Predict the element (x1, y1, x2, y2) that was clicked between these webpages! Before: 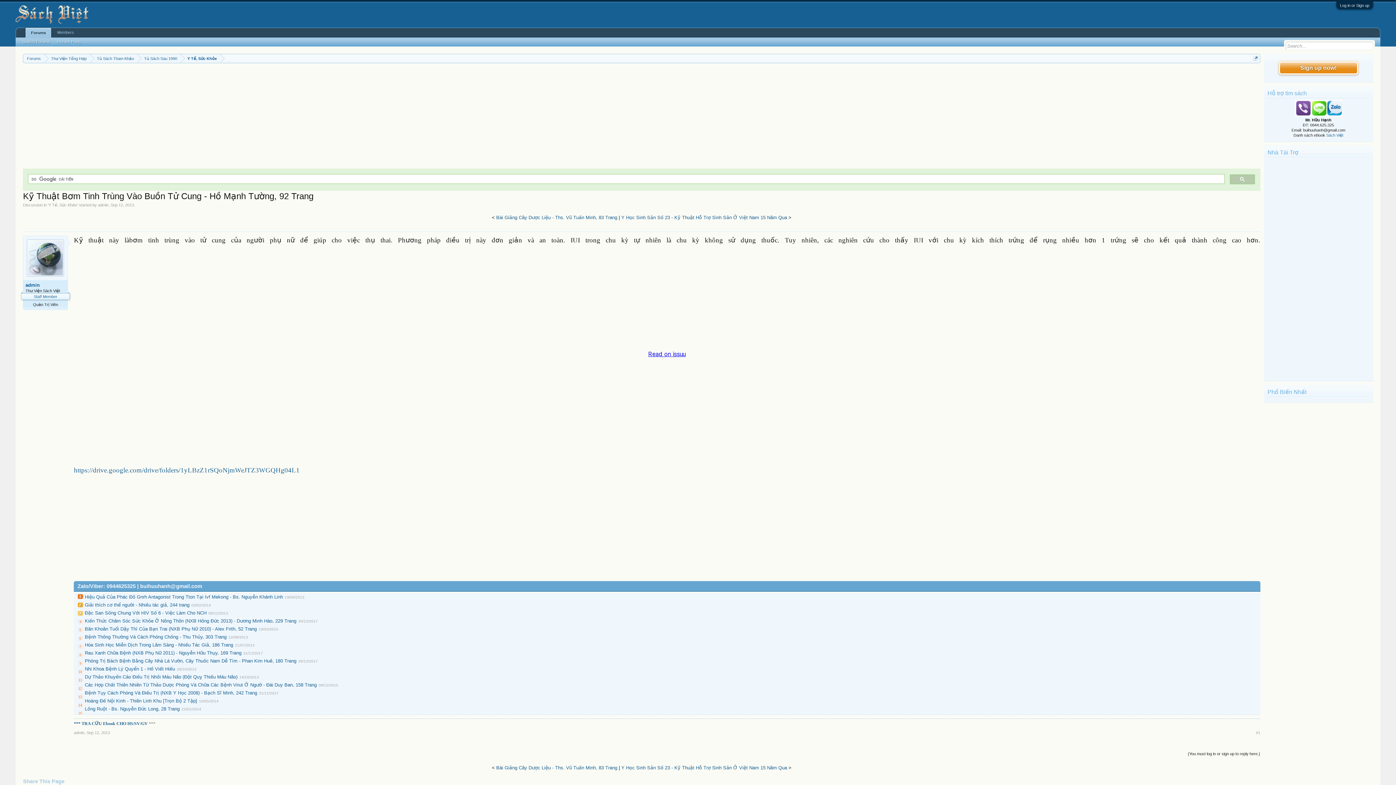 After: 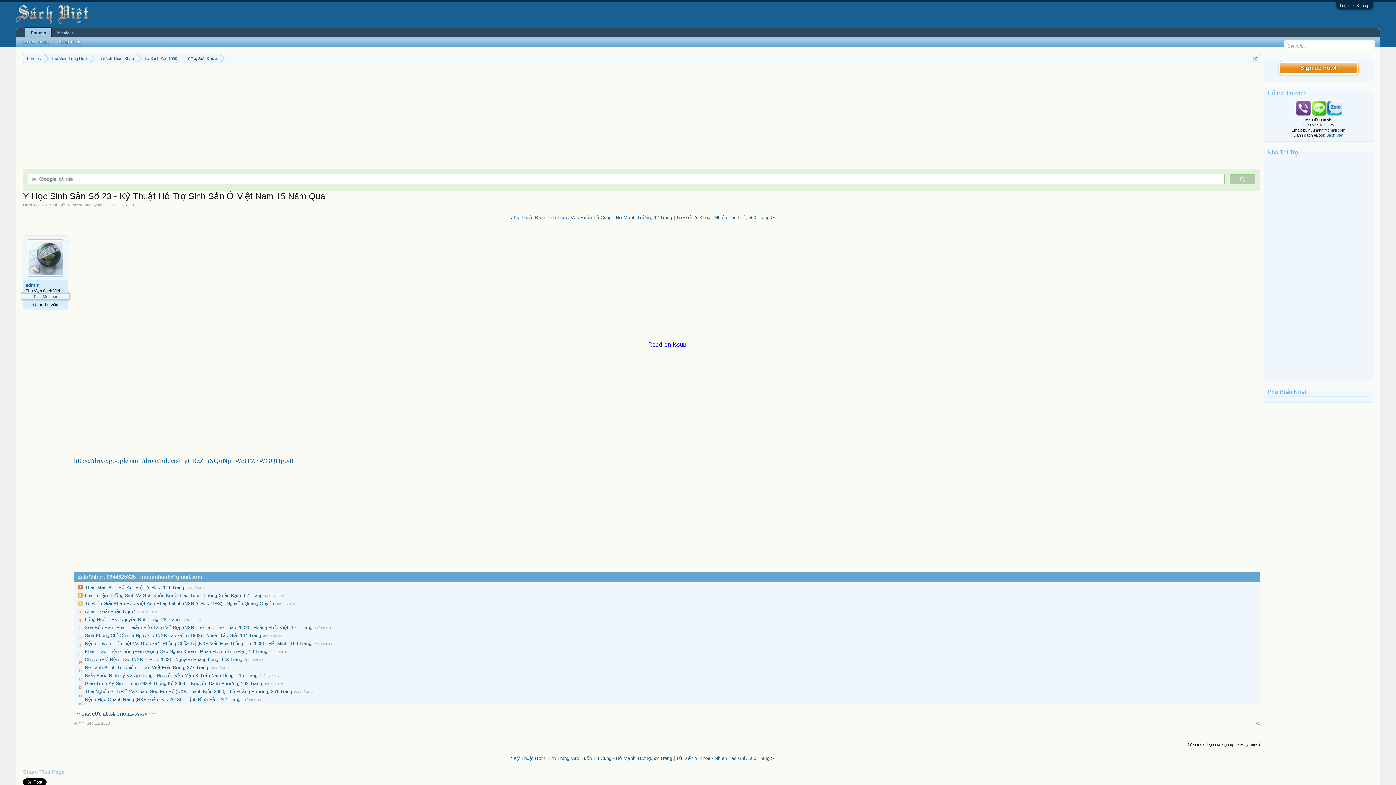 Action: label: Y Học Sinh Sản Số 23 - Kỹ Thuật Hỗ Trợ Sinh Sản Ở Việt Nam 15 Năm Qua bbox: (621, 214, 787, 220)